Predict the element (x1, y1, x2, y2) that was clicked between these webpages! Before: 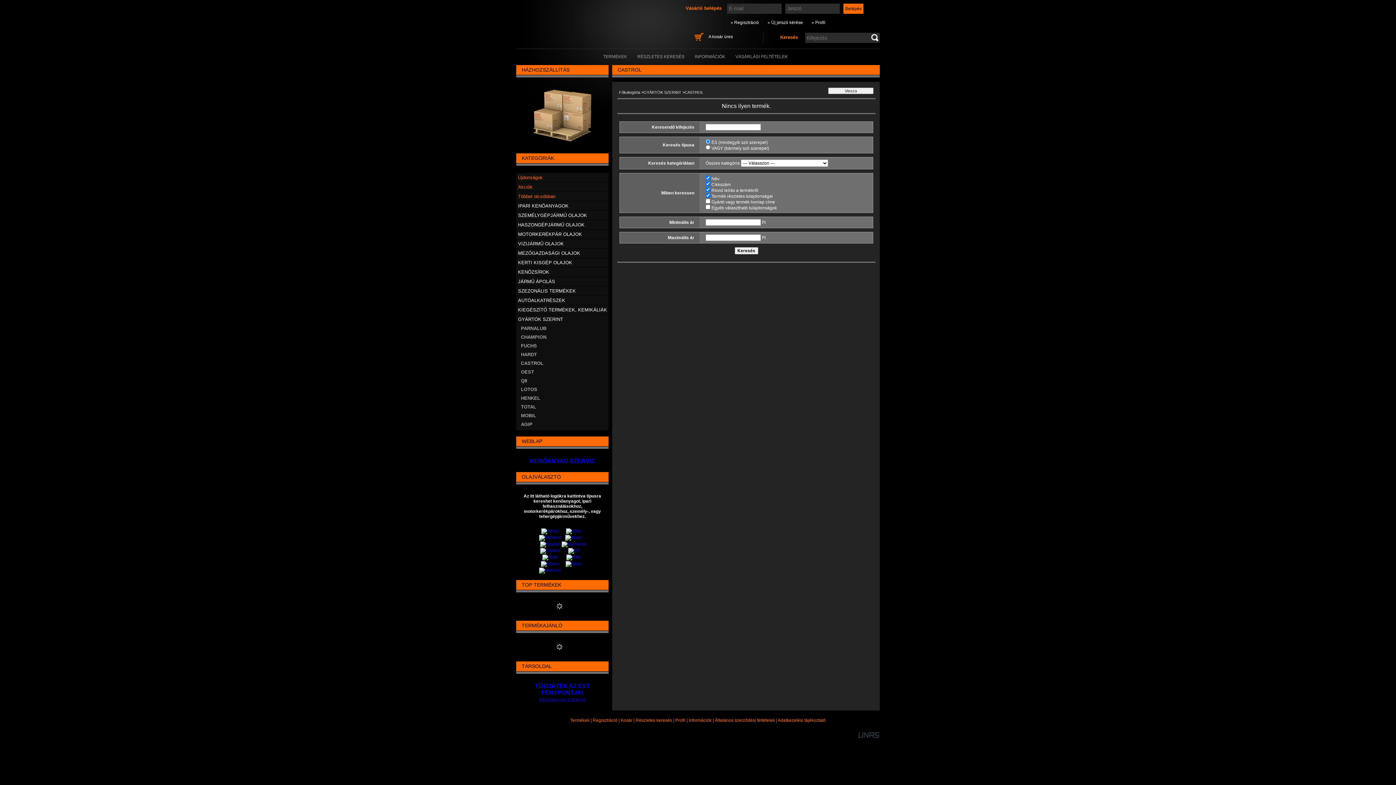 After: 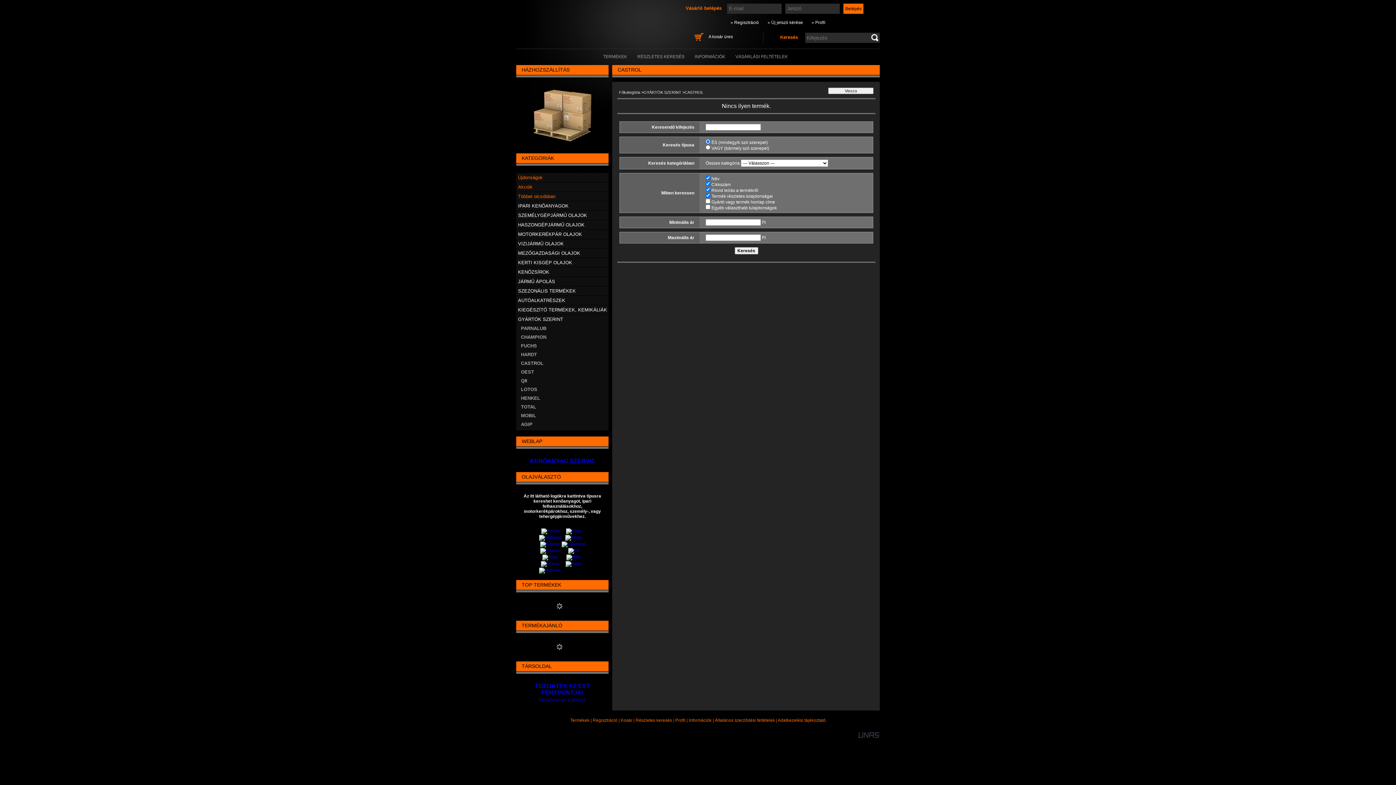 Action: bbox: (566, 528, 581, 533)